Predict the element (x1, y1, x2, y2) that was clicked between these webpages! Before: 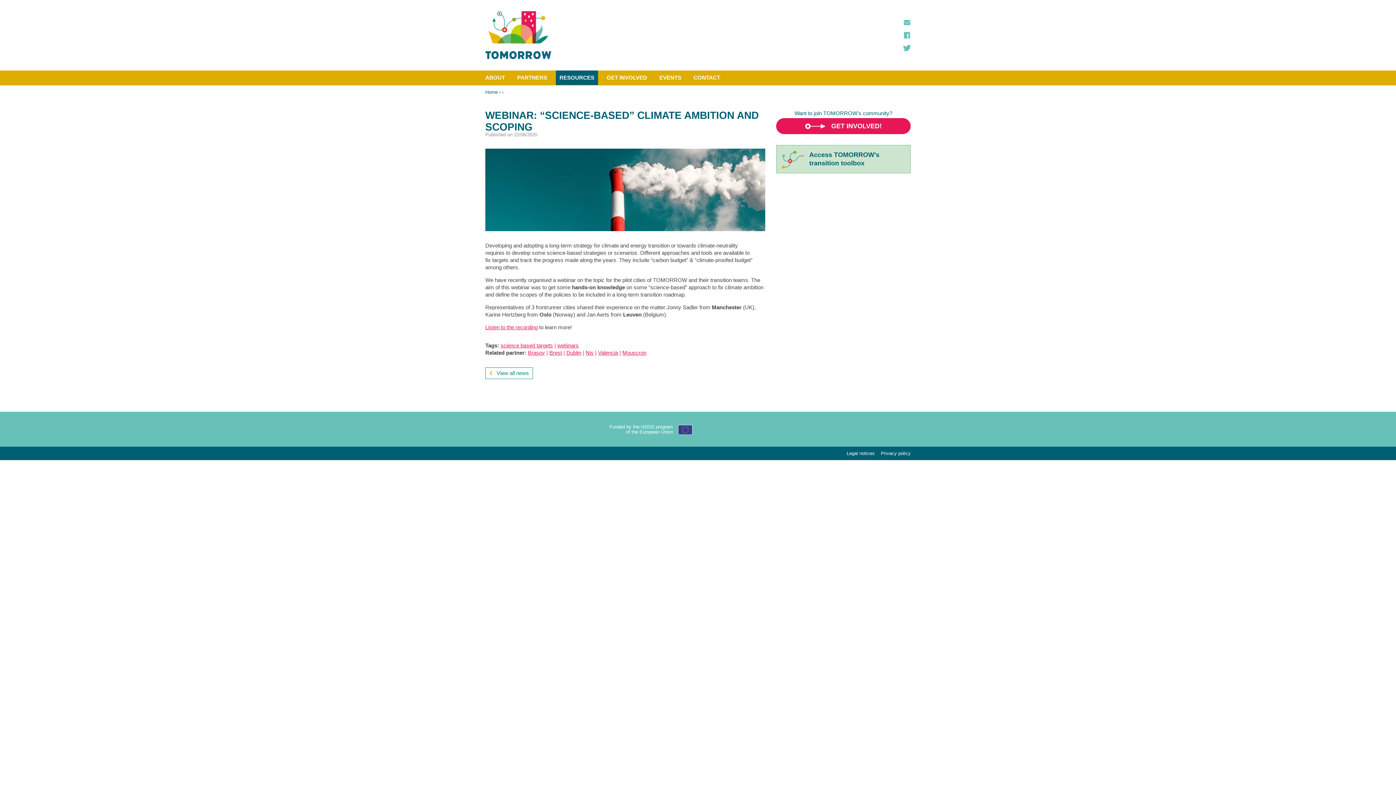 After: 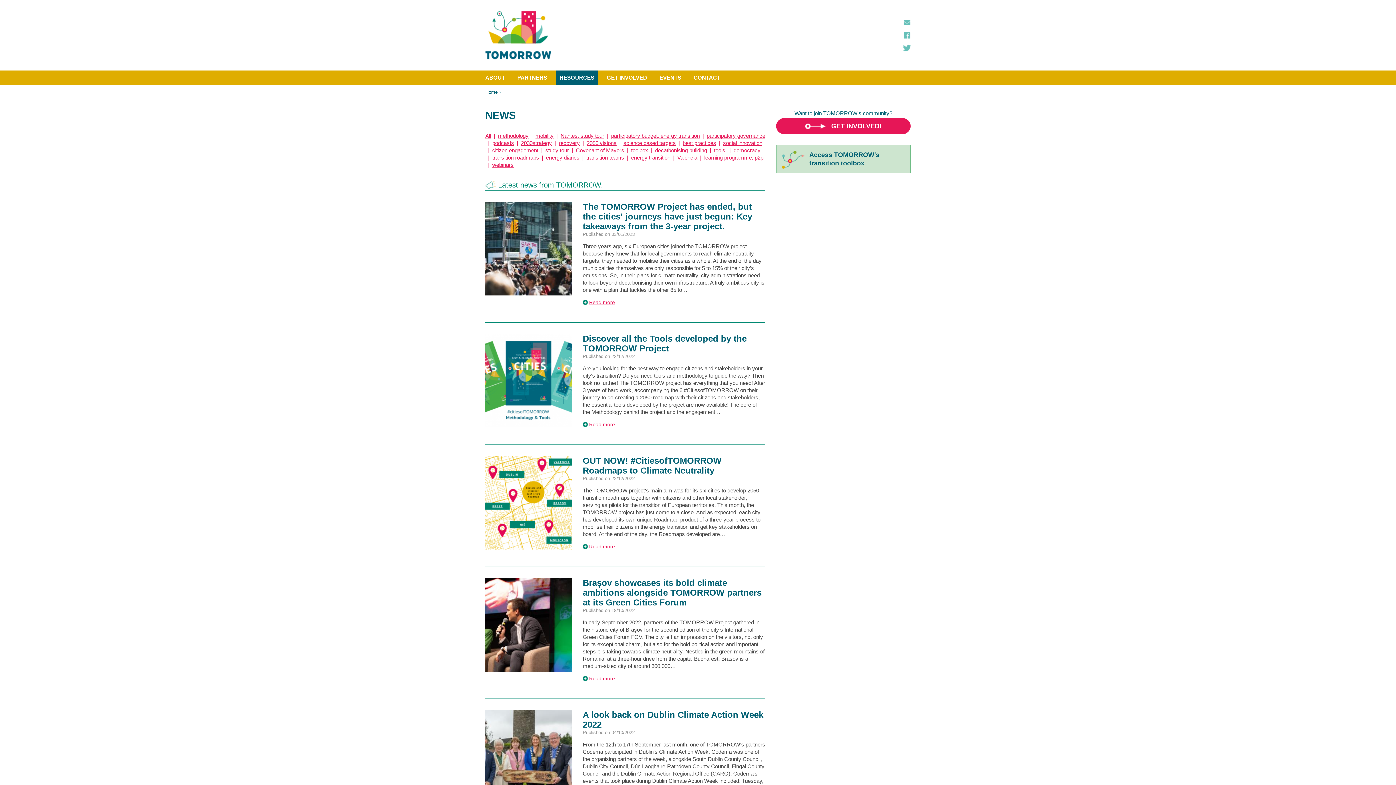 Action: label: View all news bbox: (485, 367, 533, 379)